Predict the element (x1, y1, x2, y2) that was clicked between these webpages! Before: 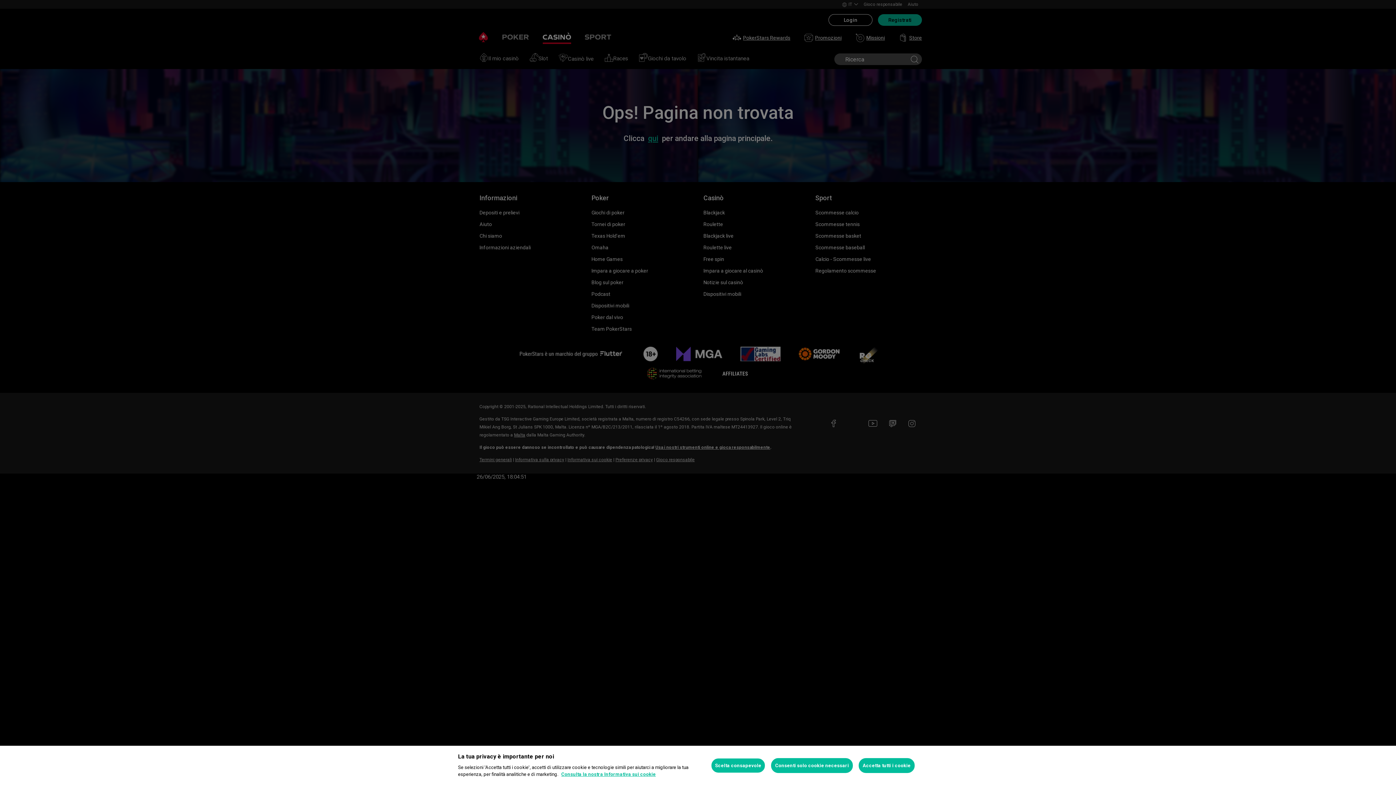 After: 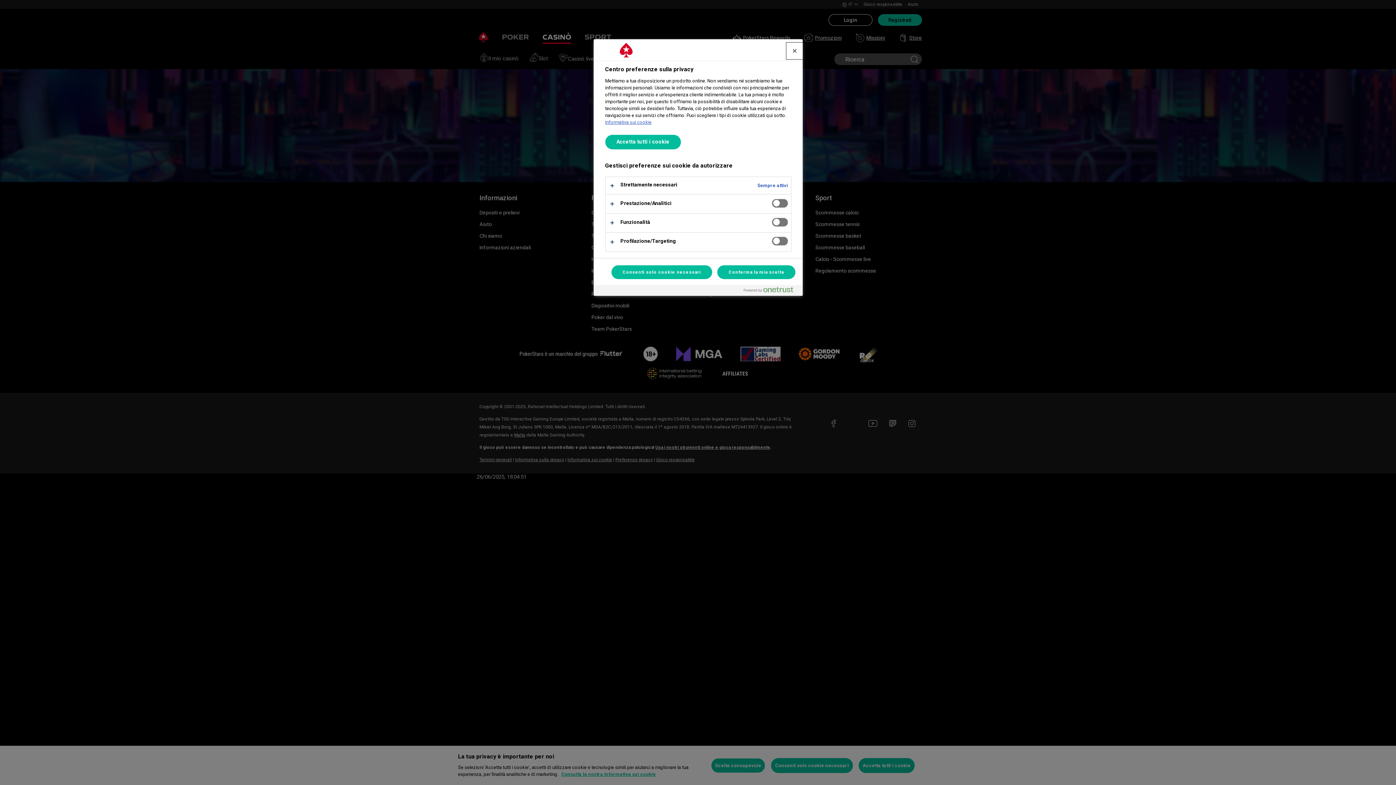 Action: bbox: (711, 758, 765, 773) label: Scelta consapevole